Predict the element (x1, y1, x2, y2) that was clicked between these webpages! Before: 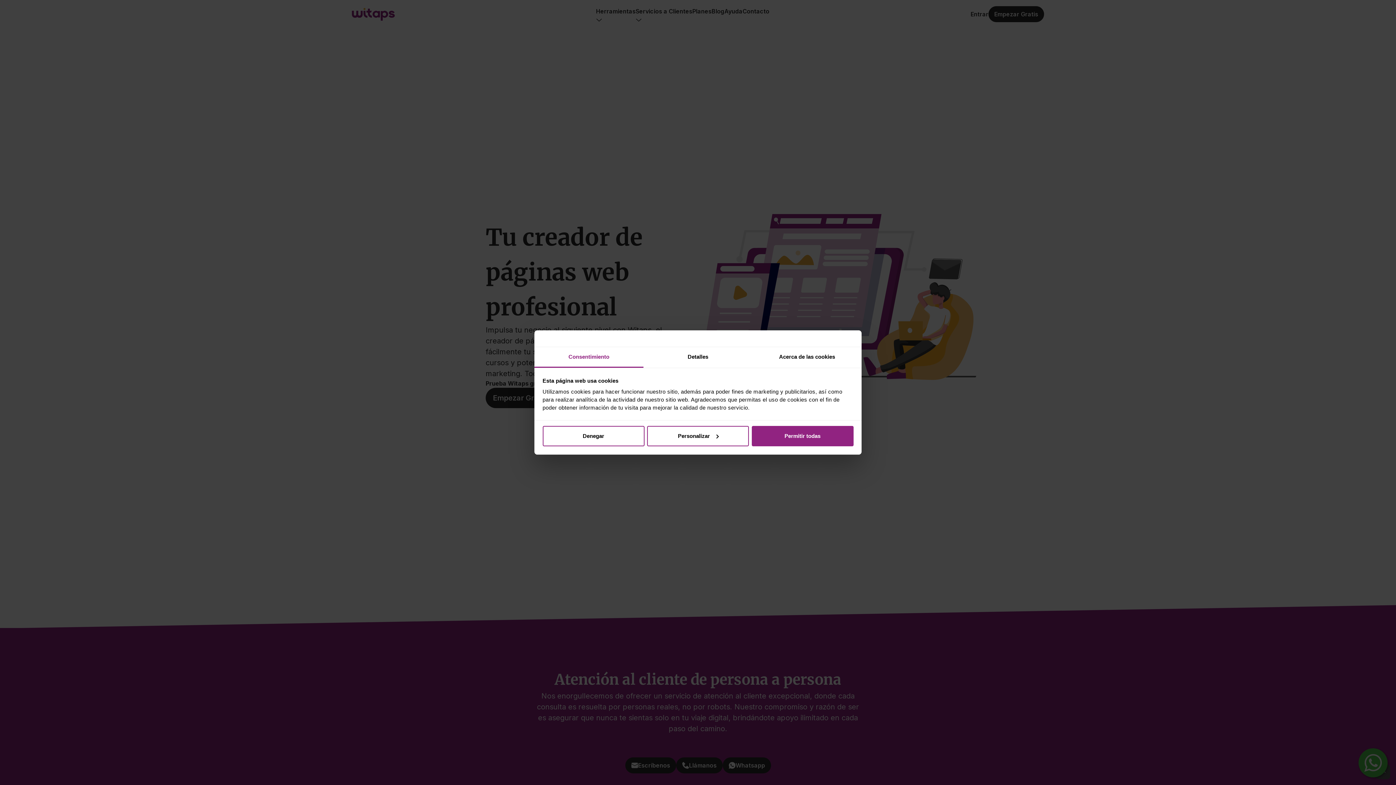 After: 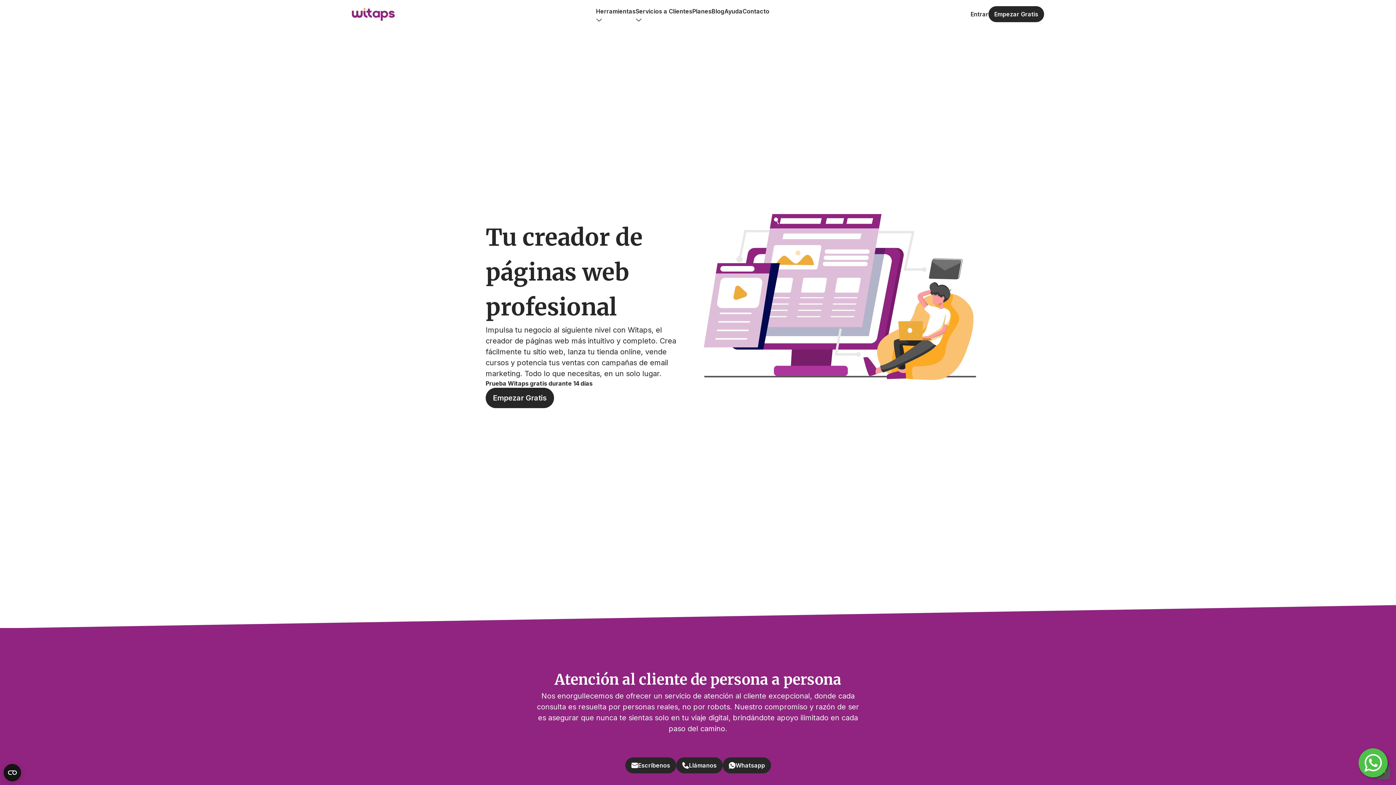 Action: label: Permitir todas bbox: (751, 426, 853, 446)